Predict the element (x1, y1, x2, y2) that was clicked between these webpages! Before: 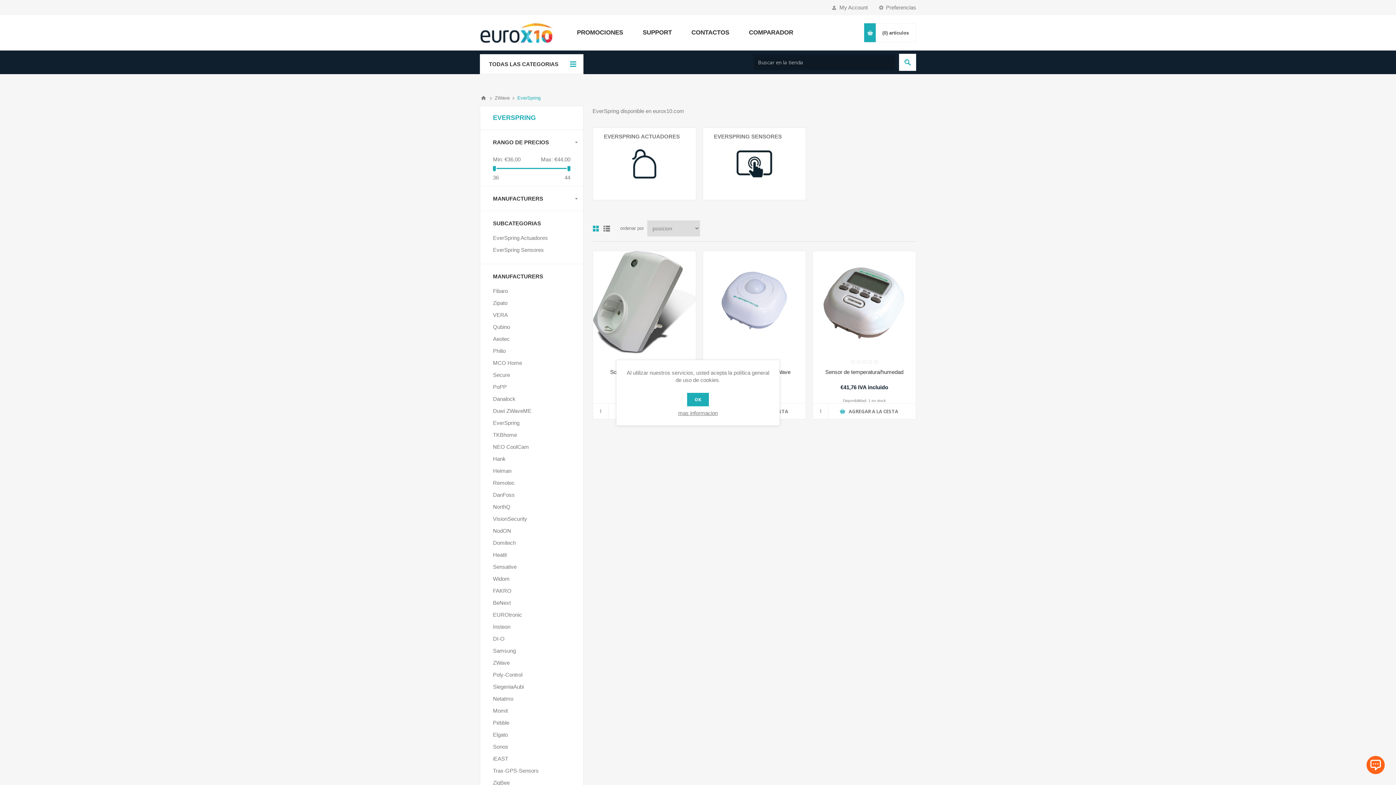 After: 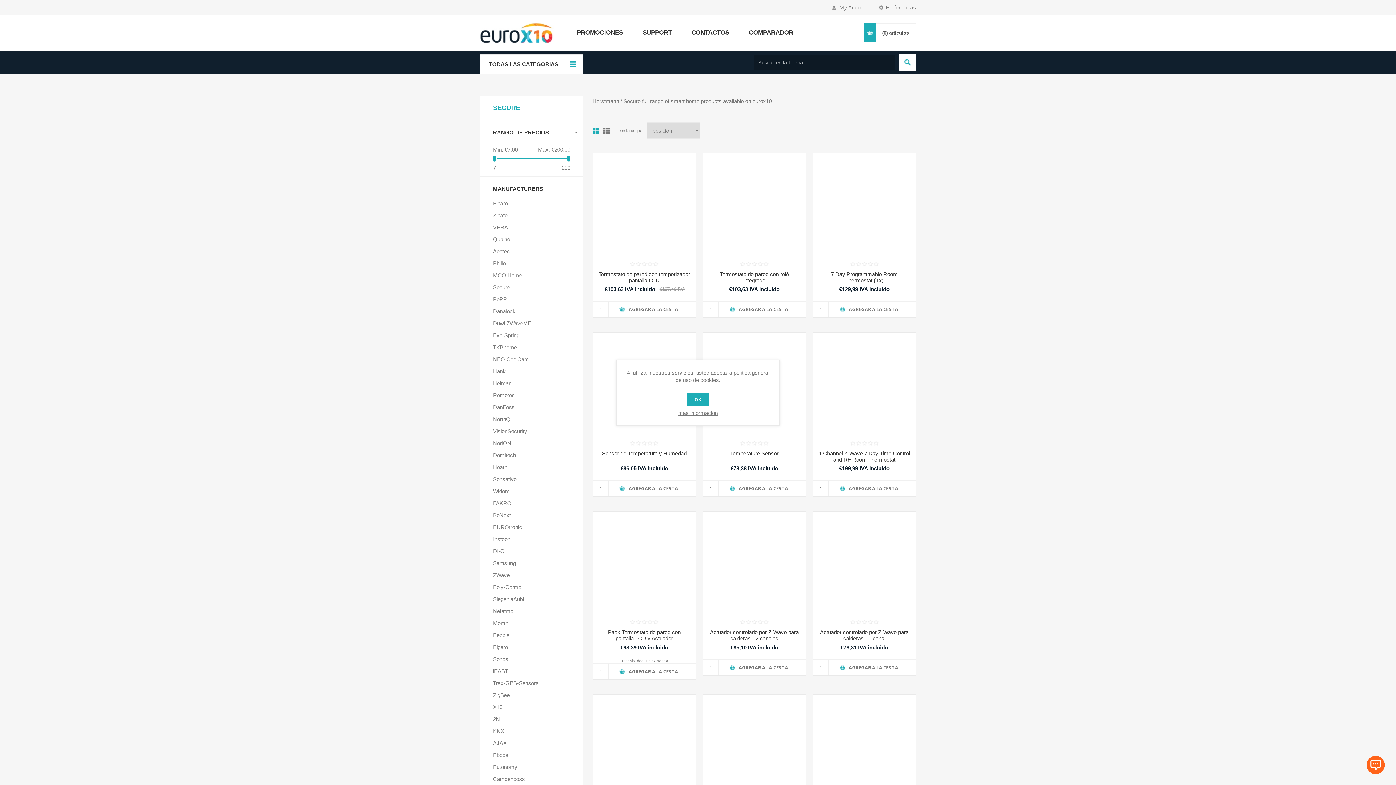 Action: label: Secure bbox: (493, 372, 510, 378)